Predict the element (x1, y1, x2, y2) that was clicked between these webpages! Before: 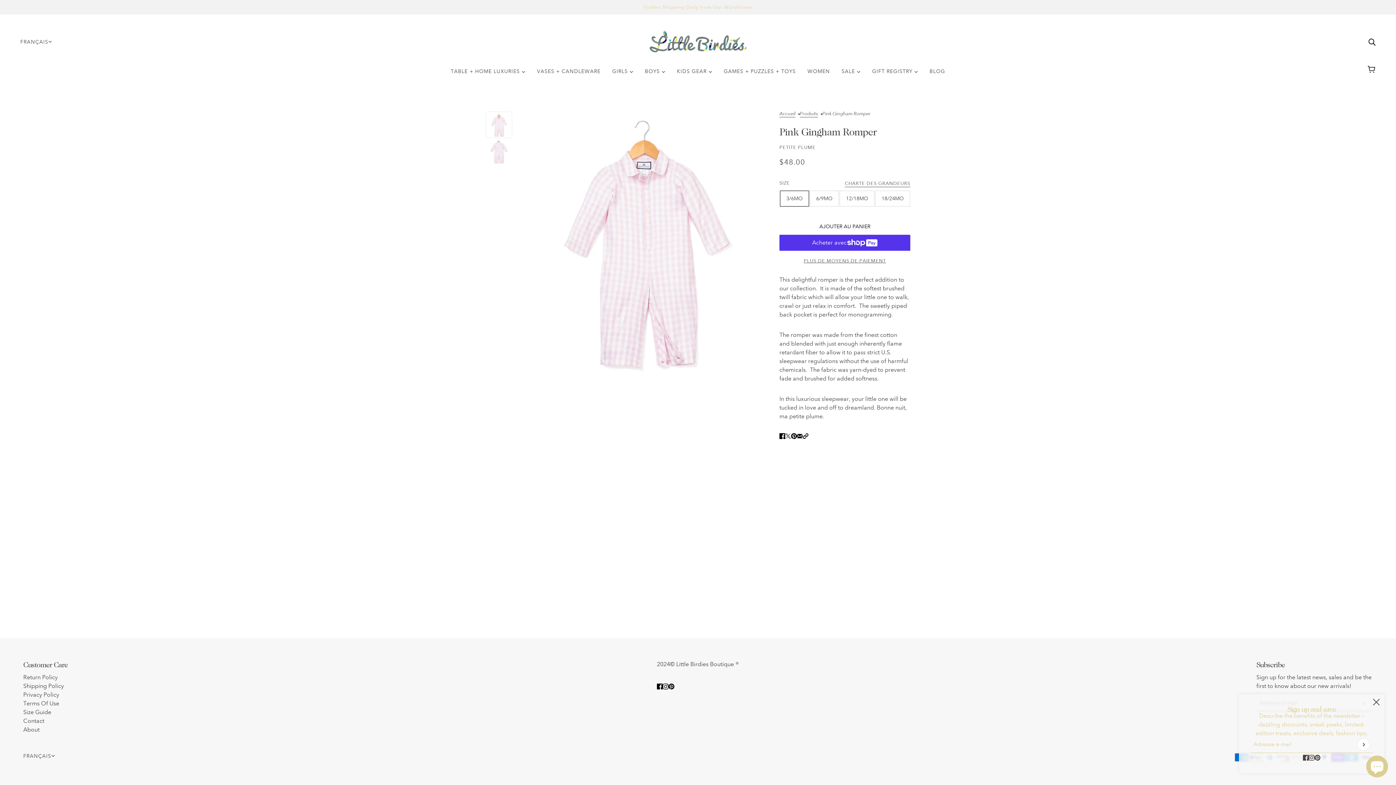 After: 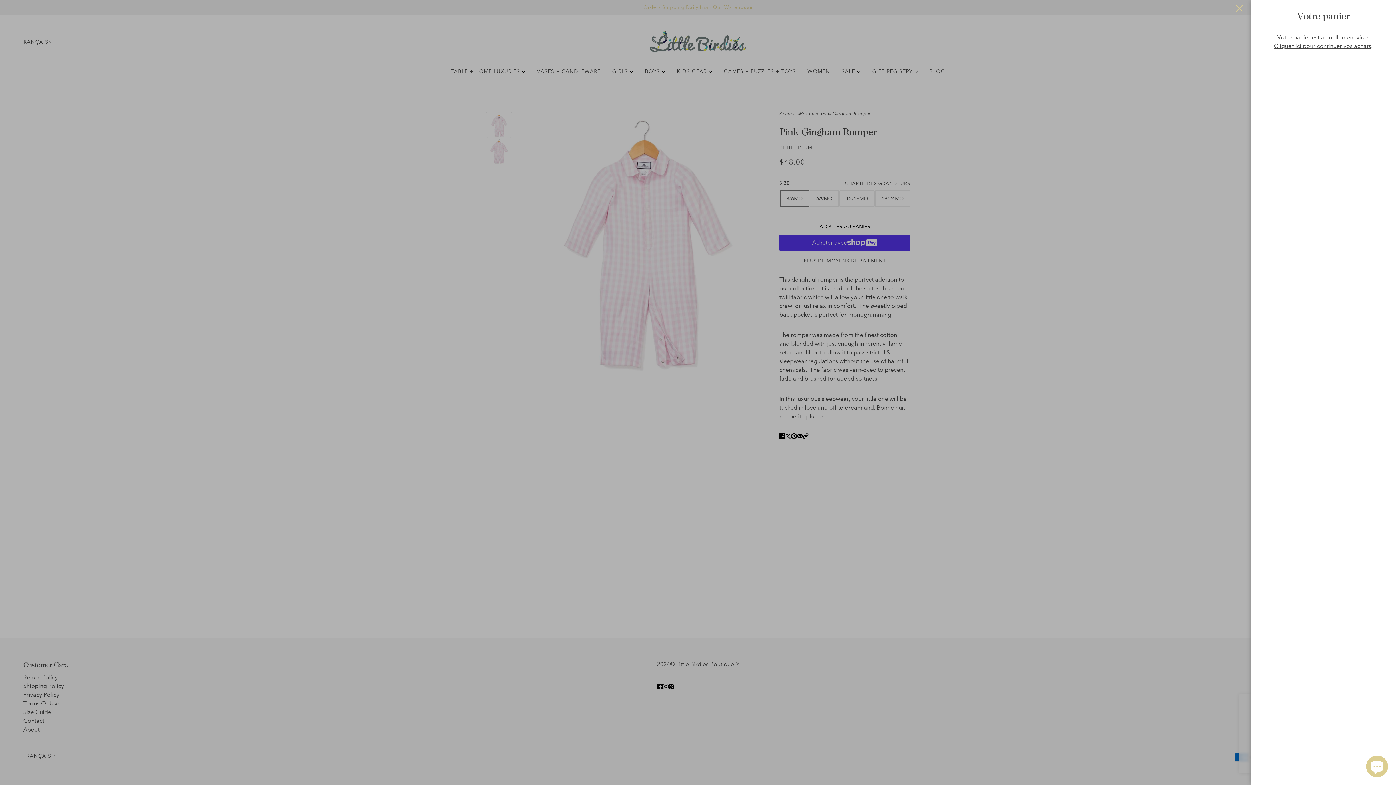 Action: bbox: (1369, 66, 1376, 73) label: Panier